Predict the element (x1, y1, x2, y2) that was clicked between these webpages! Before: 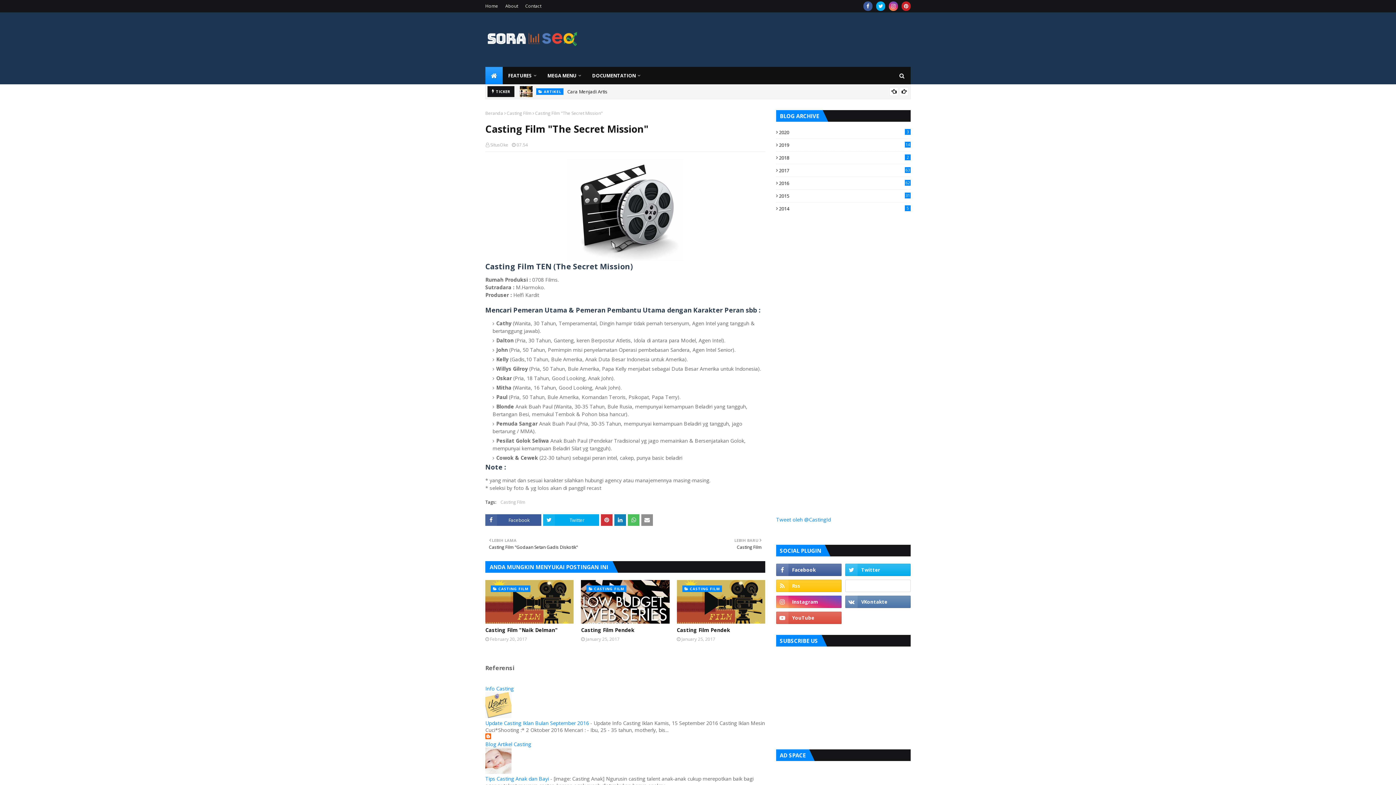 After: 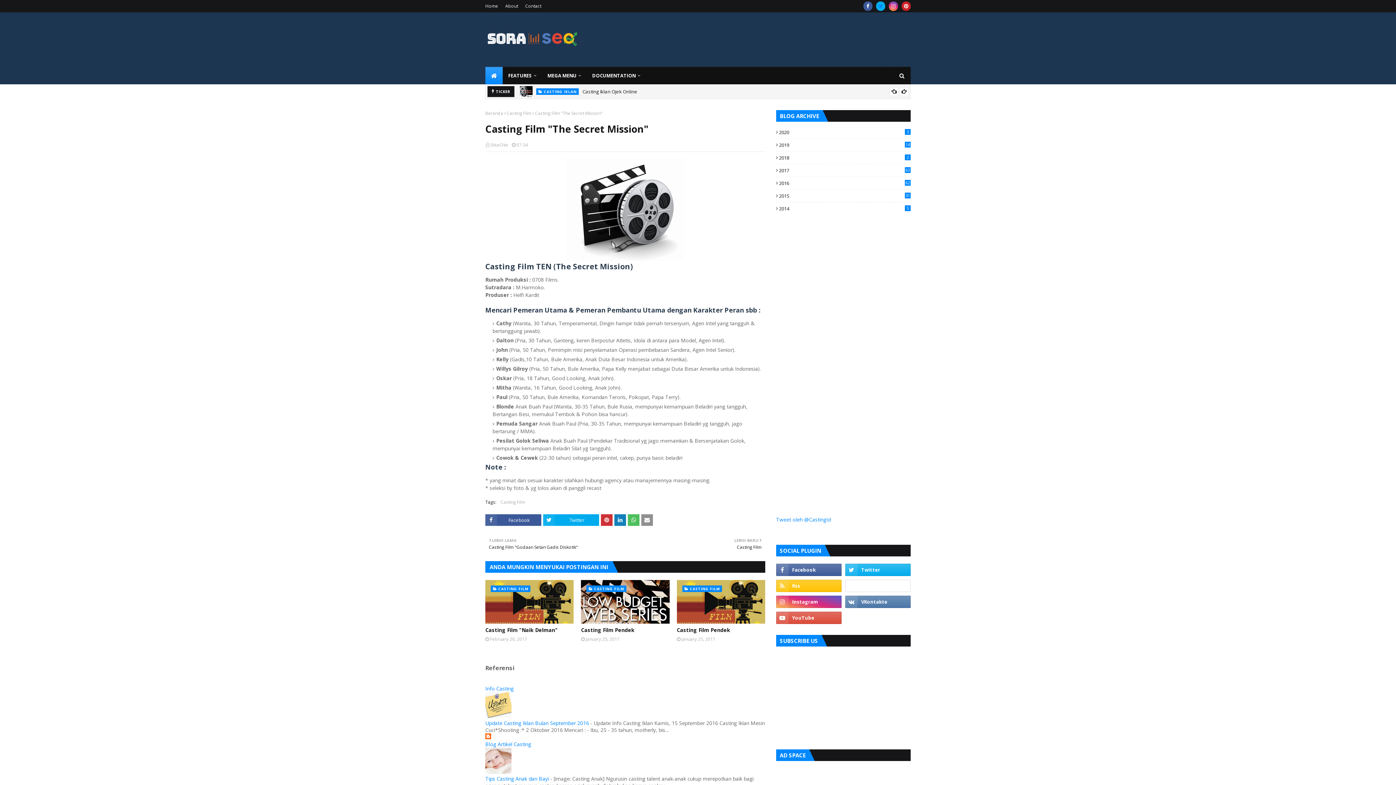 Action: bbox: (876, 1, 885, 10)